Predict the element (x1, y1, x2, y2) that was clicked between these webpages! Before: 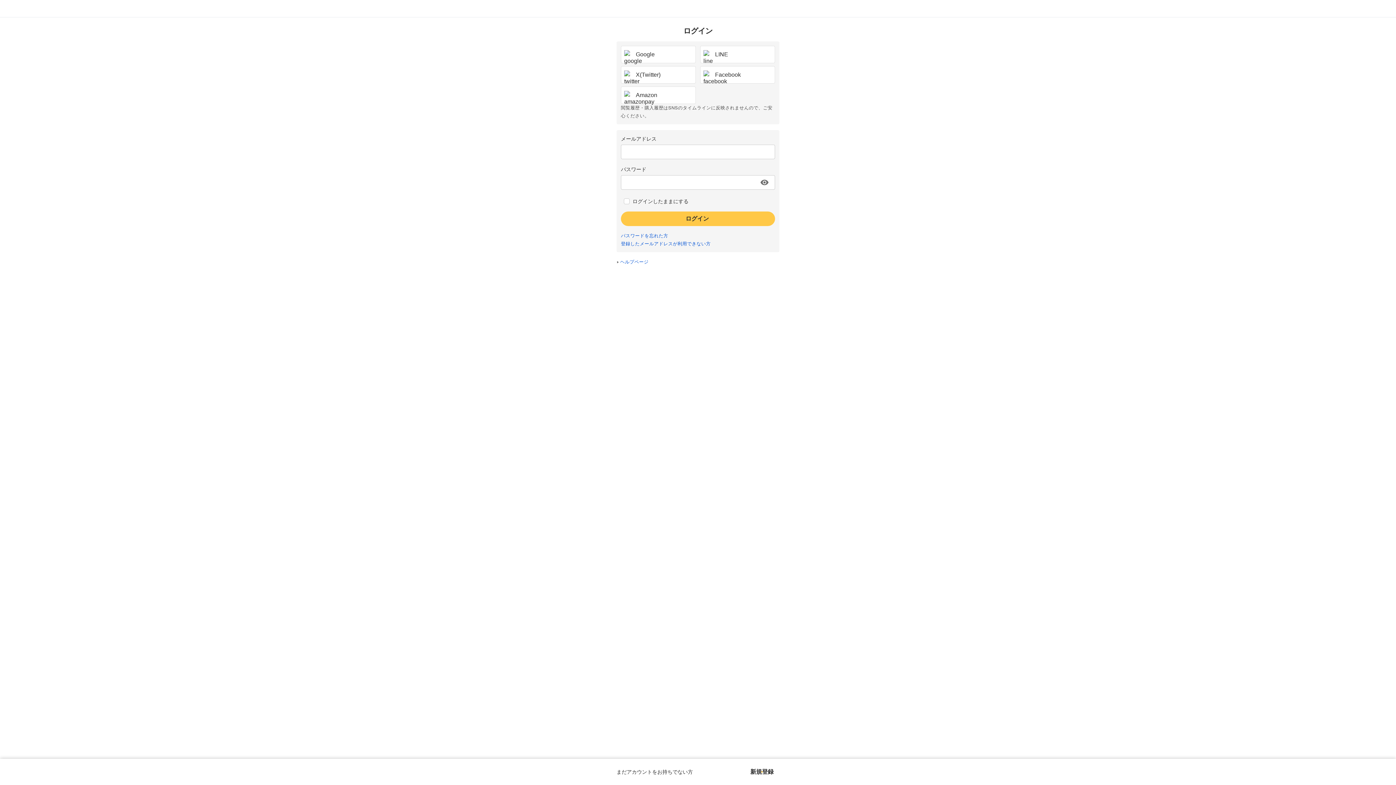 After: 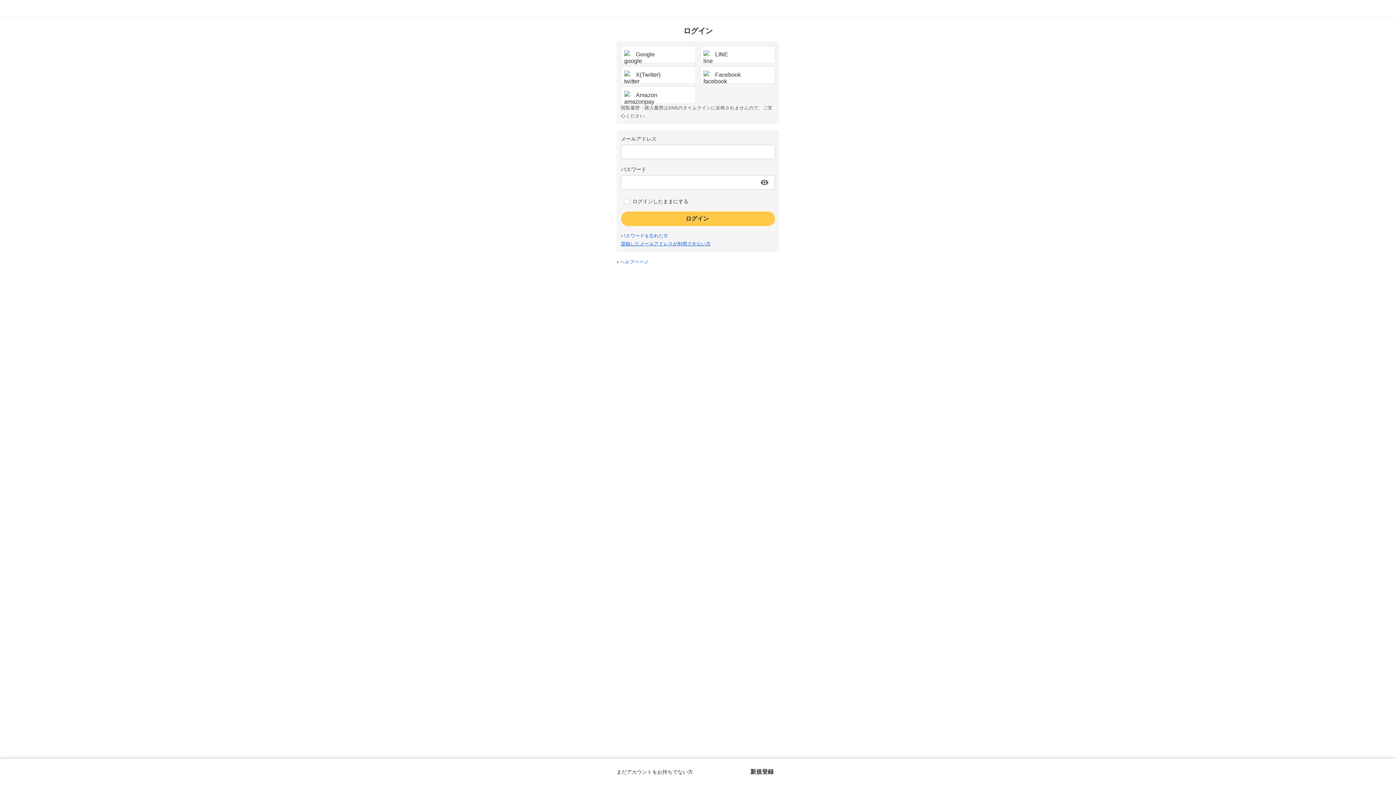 Action: label: 登録したメールアドレスが利用できない方 bbox: (621, 241, 710, 246)